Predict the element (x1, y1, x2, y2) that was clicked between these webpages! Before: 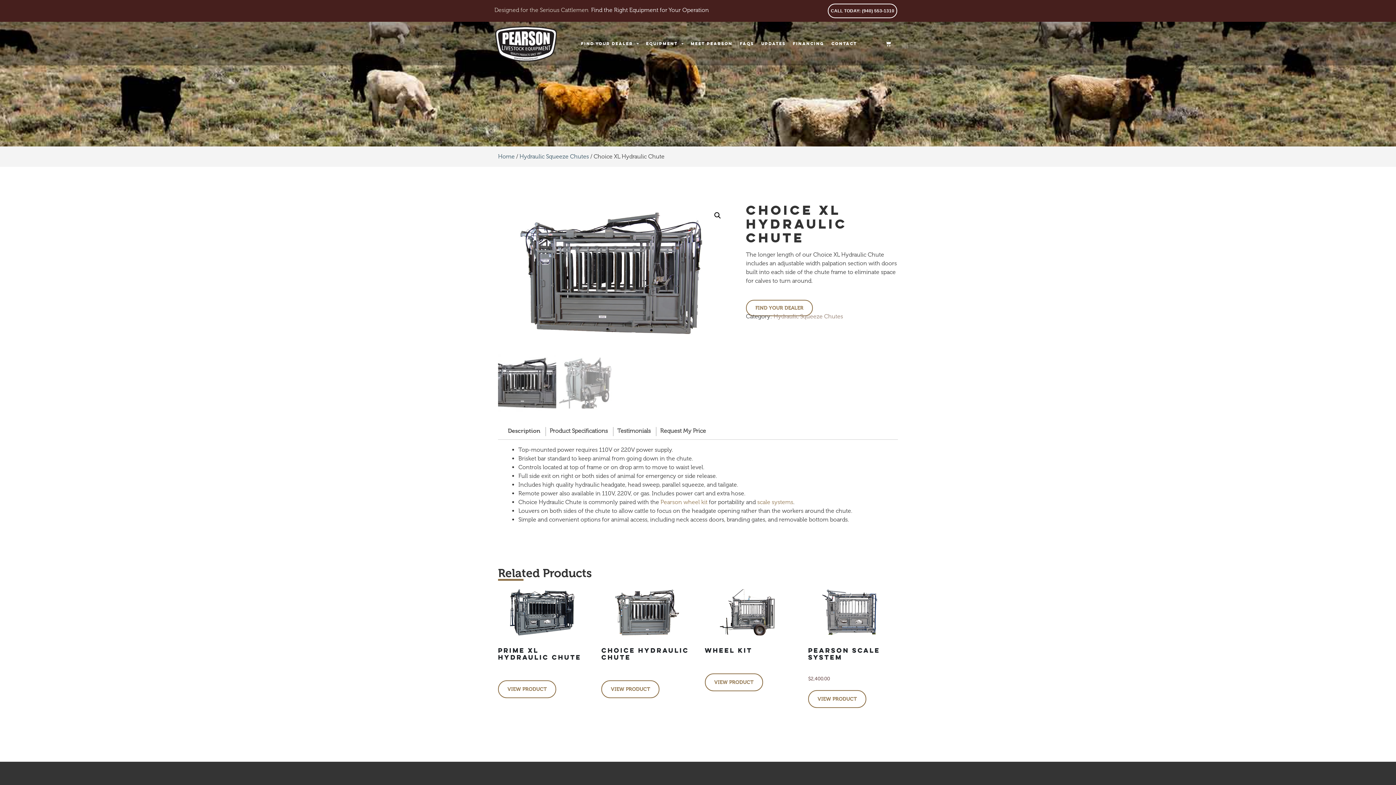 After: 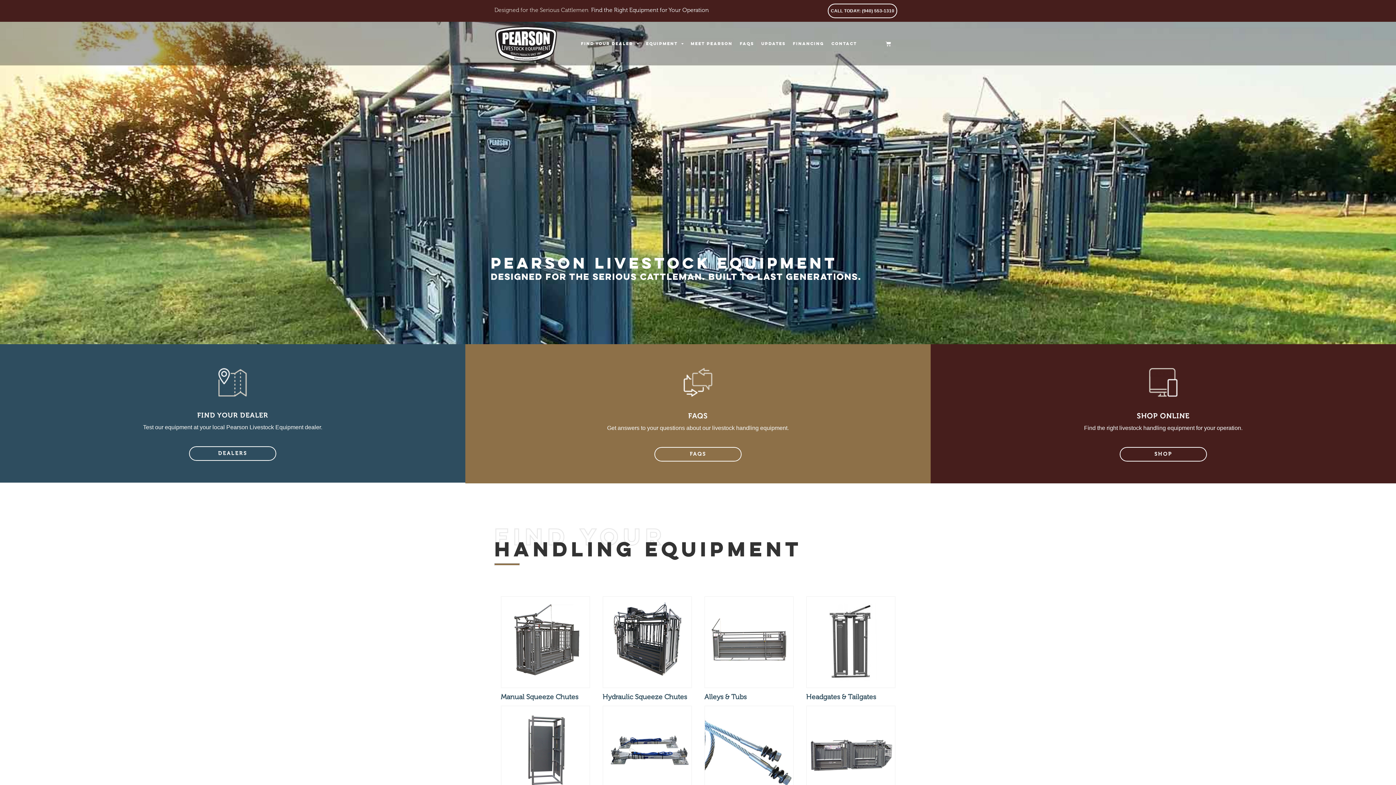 Action: bbox: (494, 25, 557, 61)